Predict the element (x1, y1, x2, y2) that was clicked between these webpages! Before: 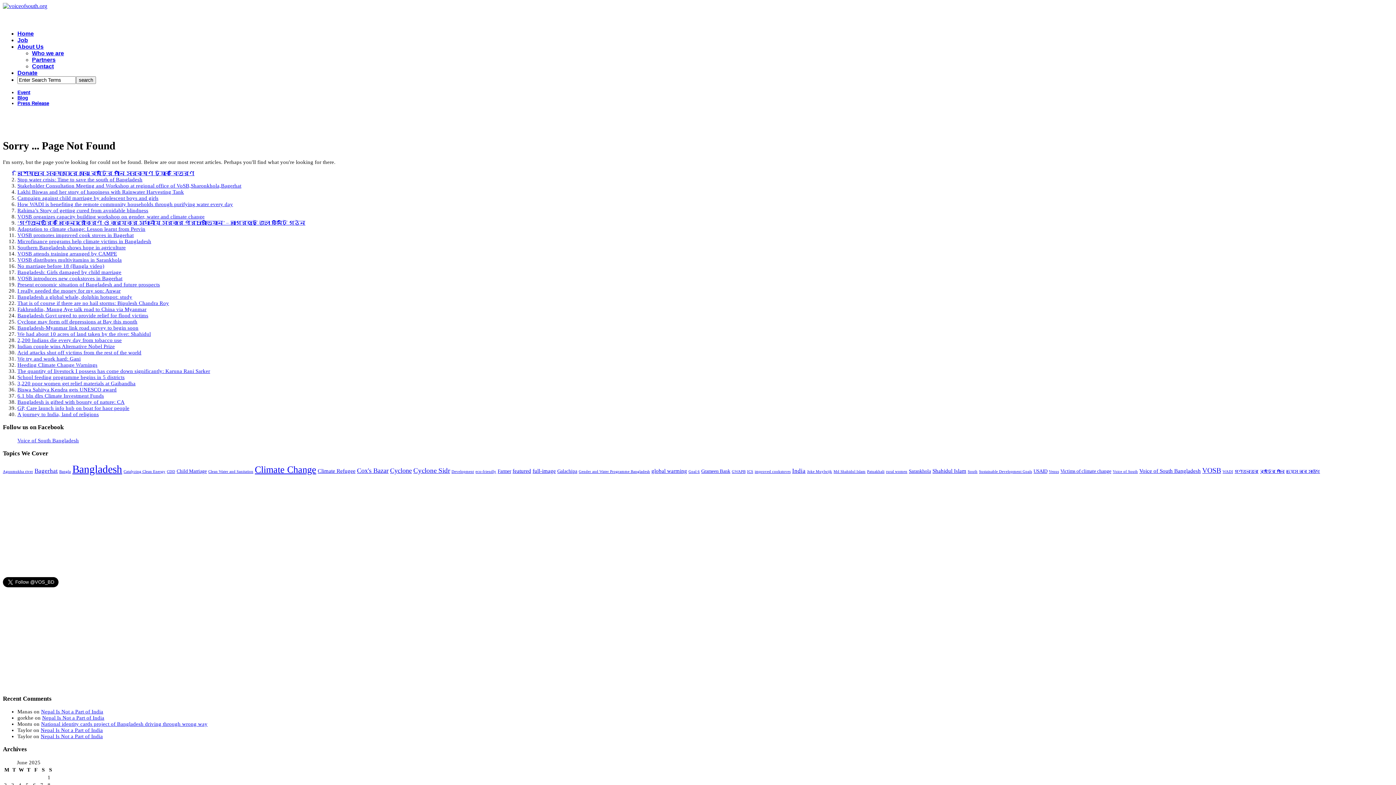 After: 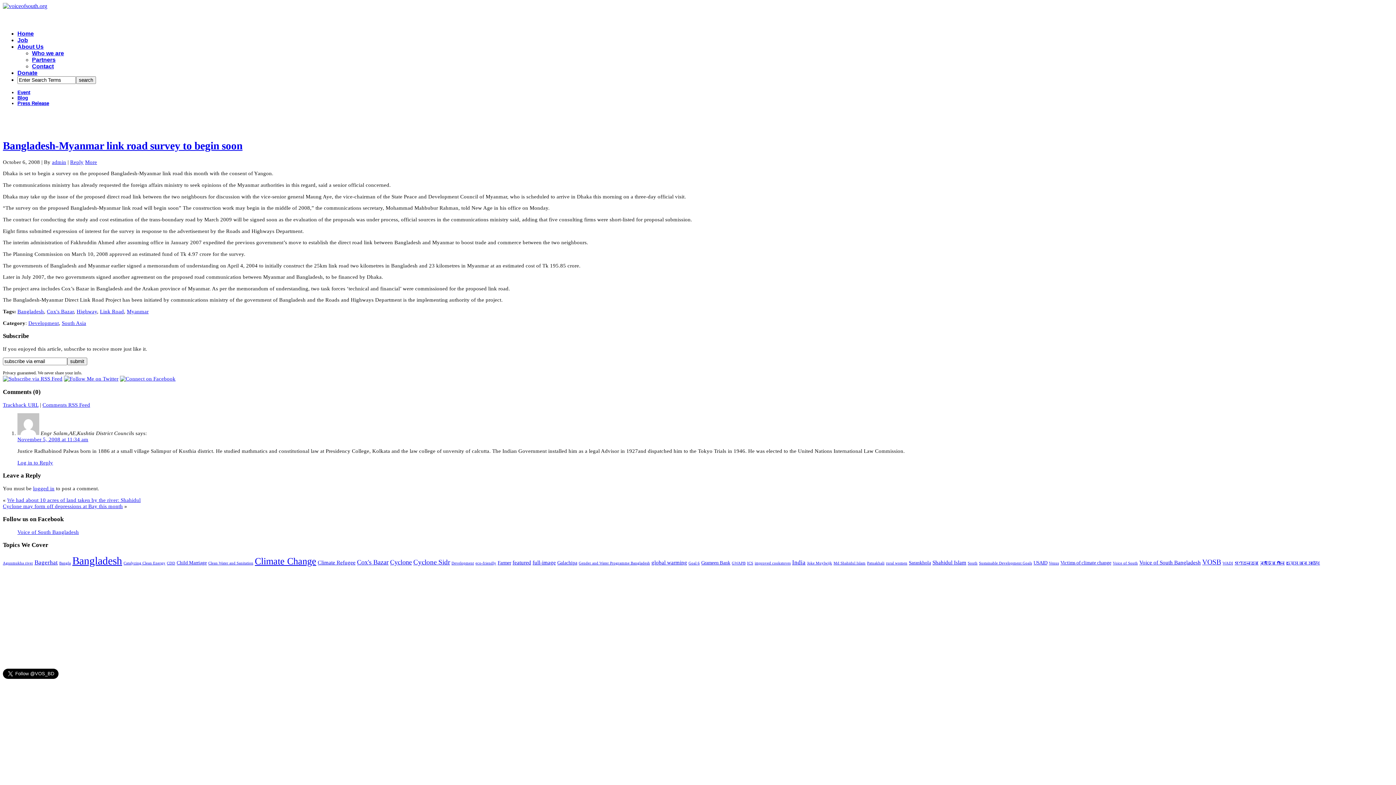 Action: label: Bangladesh-Myanmar link road survey to begin soon bbox: (17, 325, 138, 331)